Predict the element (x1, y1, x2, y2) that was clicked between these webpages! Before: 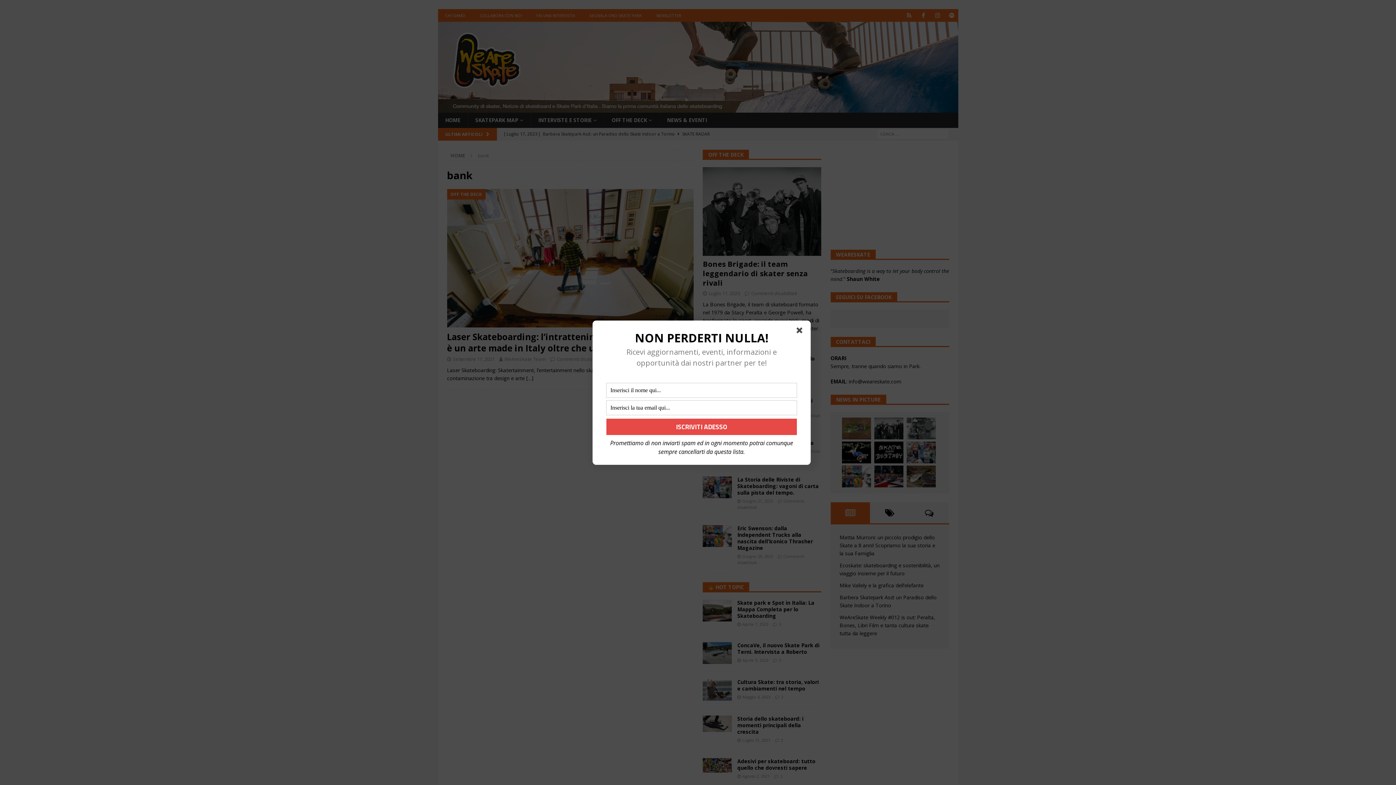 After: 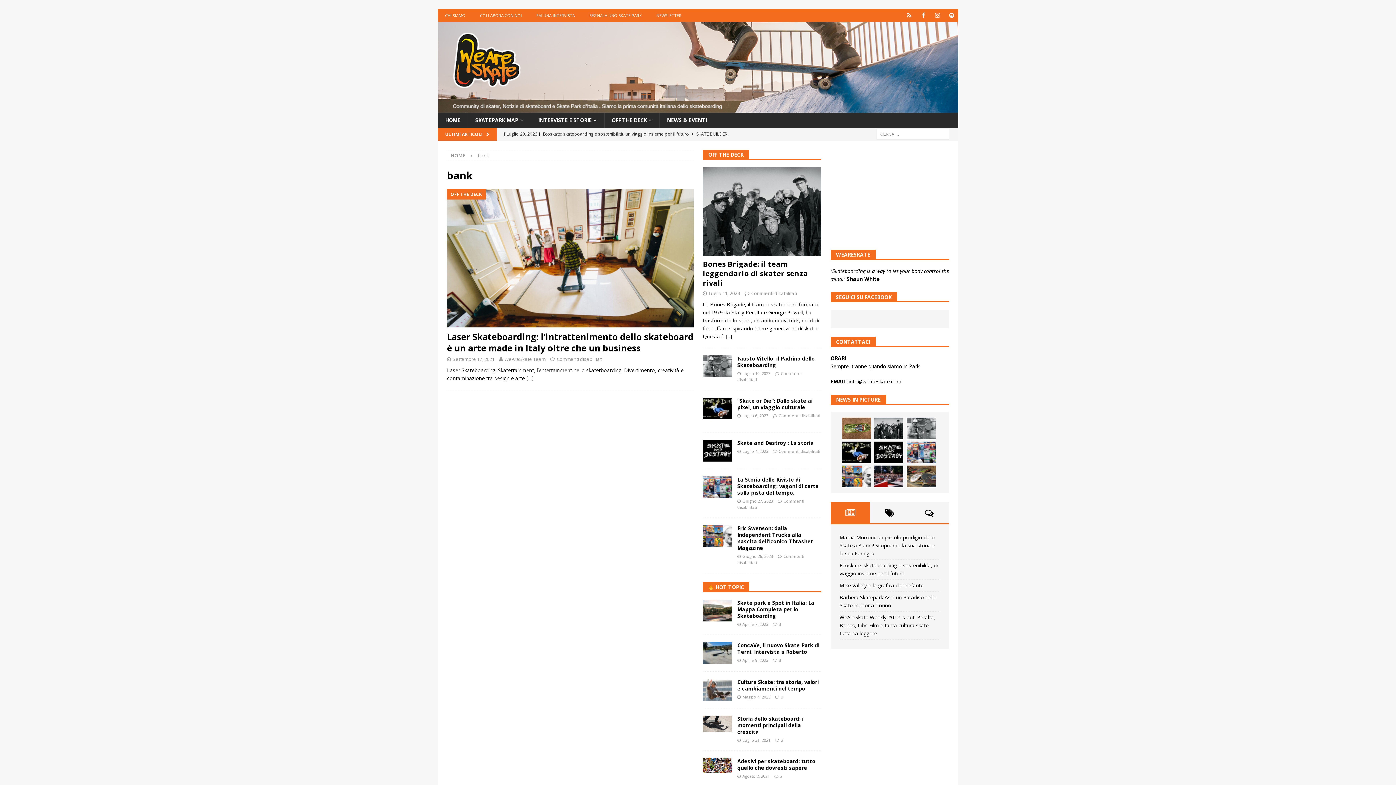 Action: bbox: (796, 327, 805, 336)